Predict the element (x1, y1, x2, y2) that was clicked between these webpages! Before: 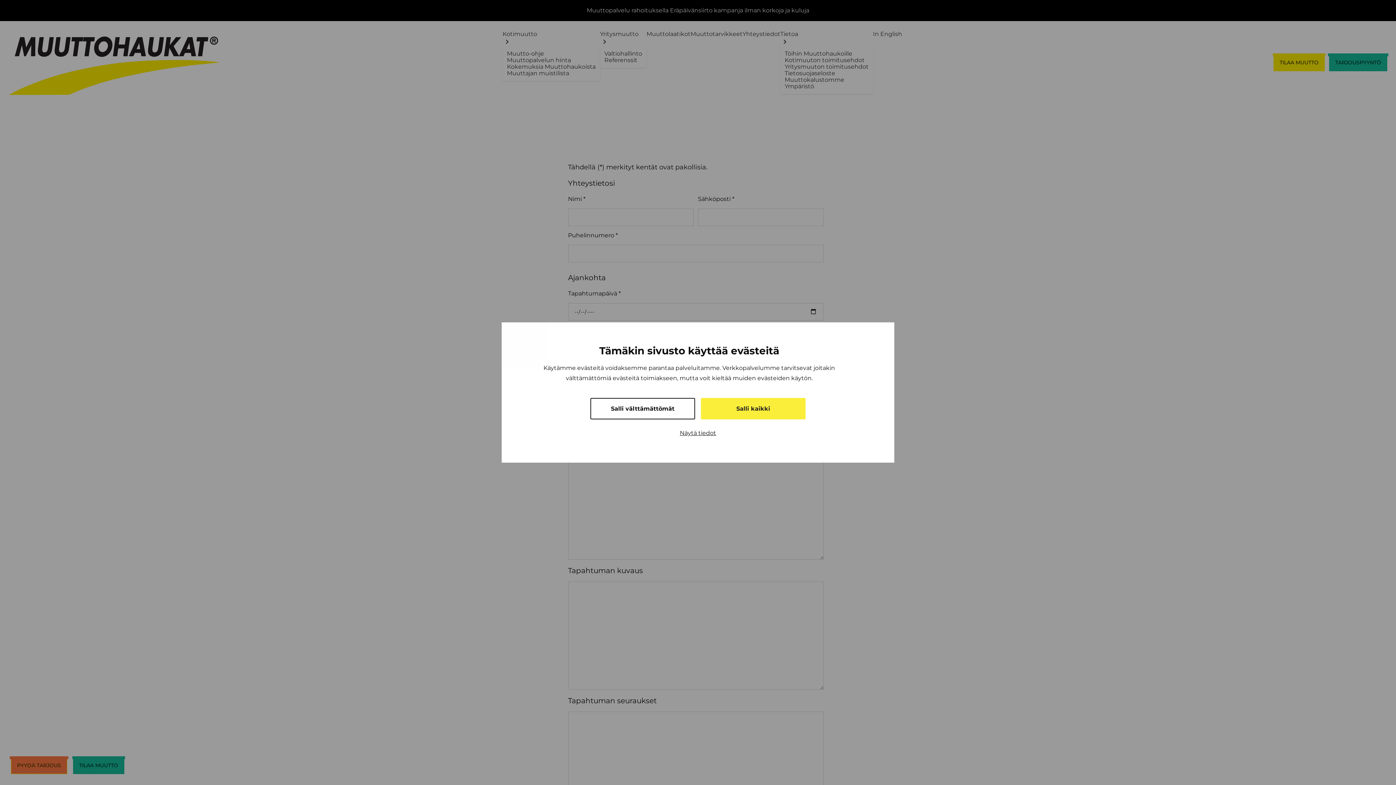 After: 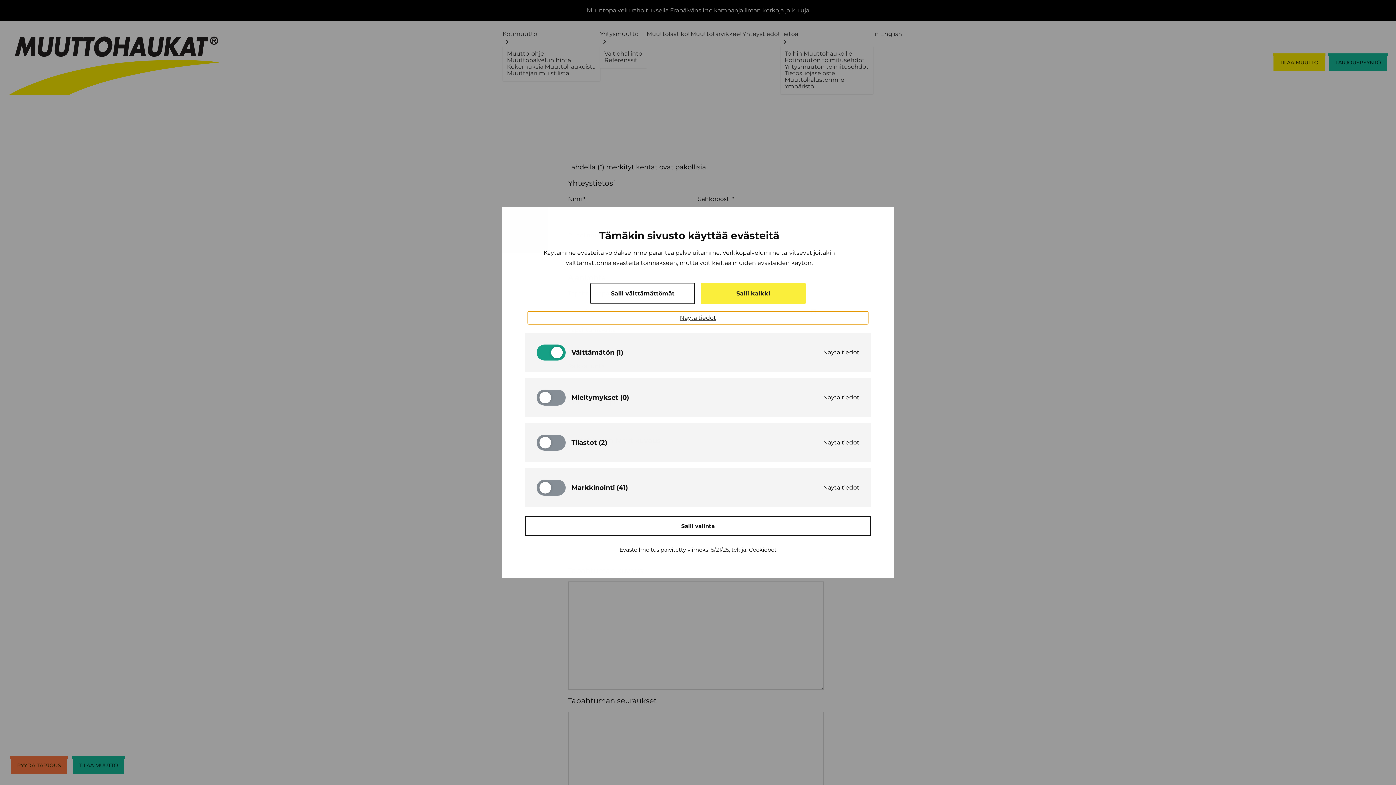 Action: label: Näytä tiedot bbox: (528, 426, 868, 439)